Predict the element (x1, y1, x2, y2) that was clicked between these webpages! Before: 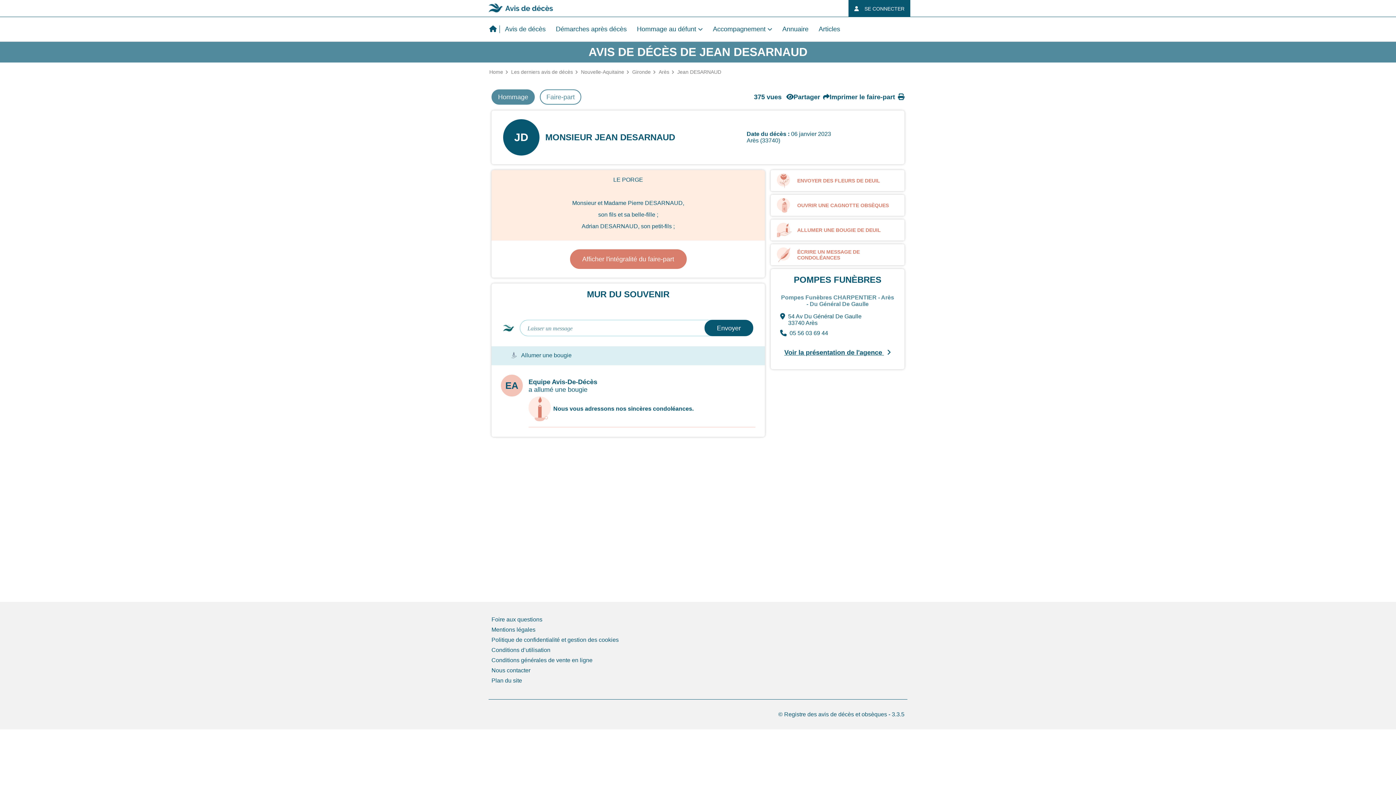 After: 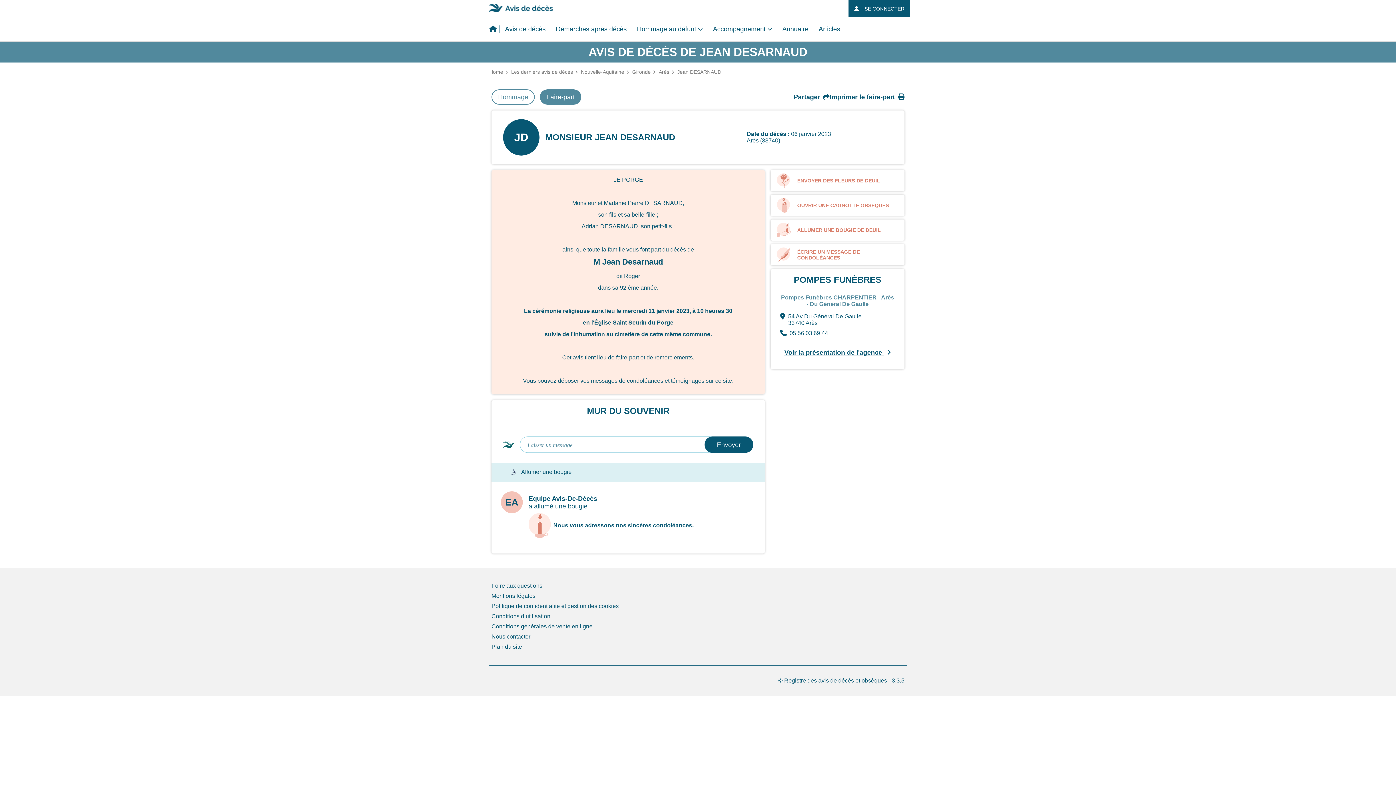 Action: label: Faire-part bbox: (540, 89, 581, 104)